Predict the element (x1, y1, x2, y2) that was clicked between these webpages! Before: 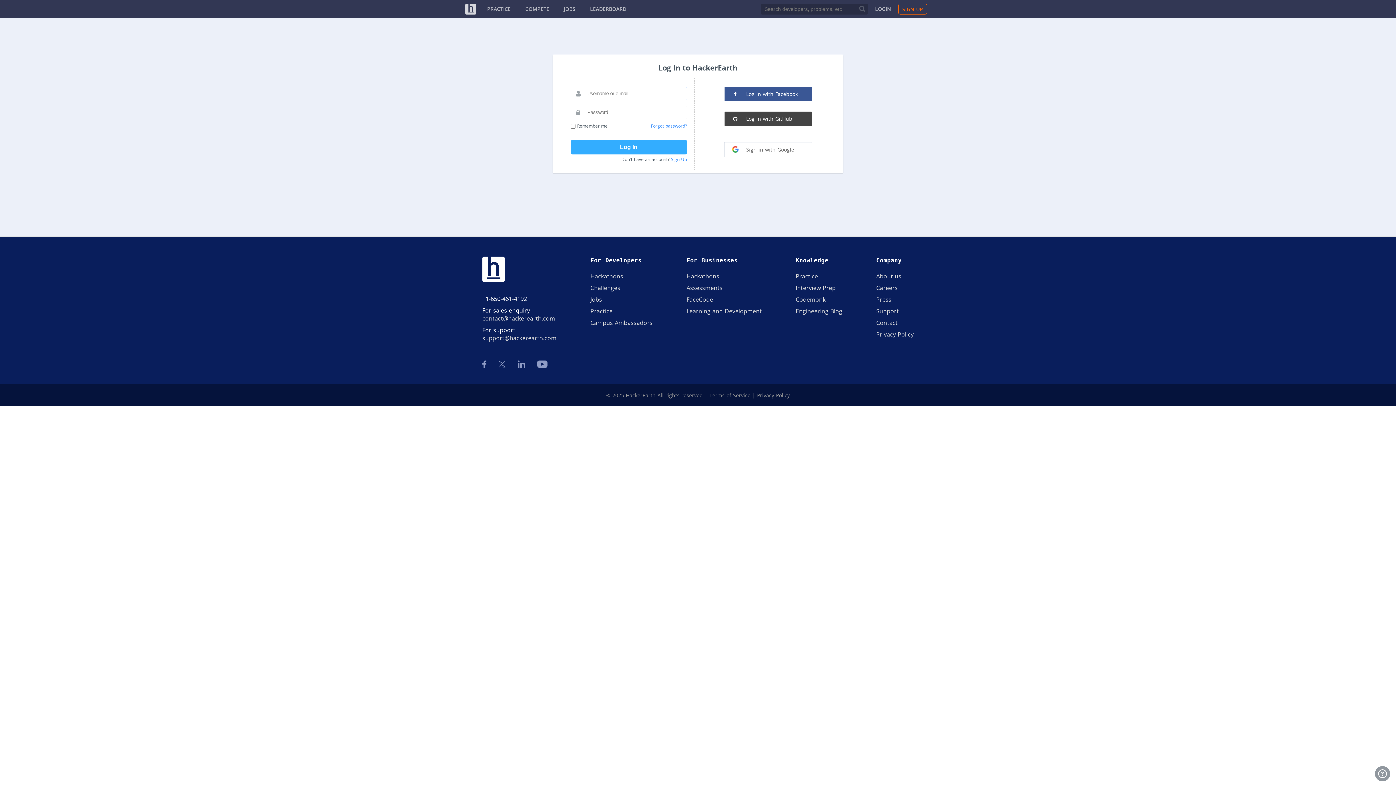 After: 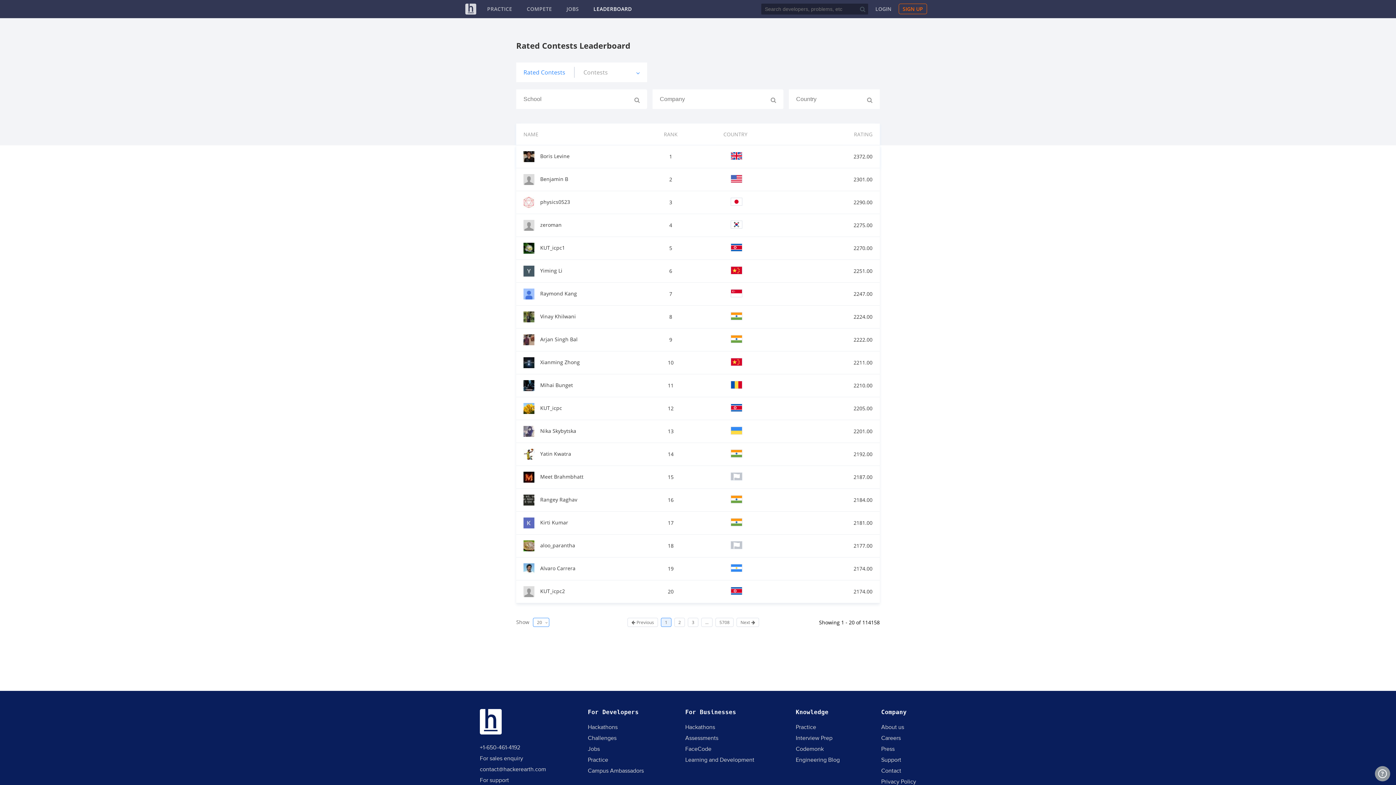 Action: bbox: (590, 0, 626, 18) label: LEADERBOARD